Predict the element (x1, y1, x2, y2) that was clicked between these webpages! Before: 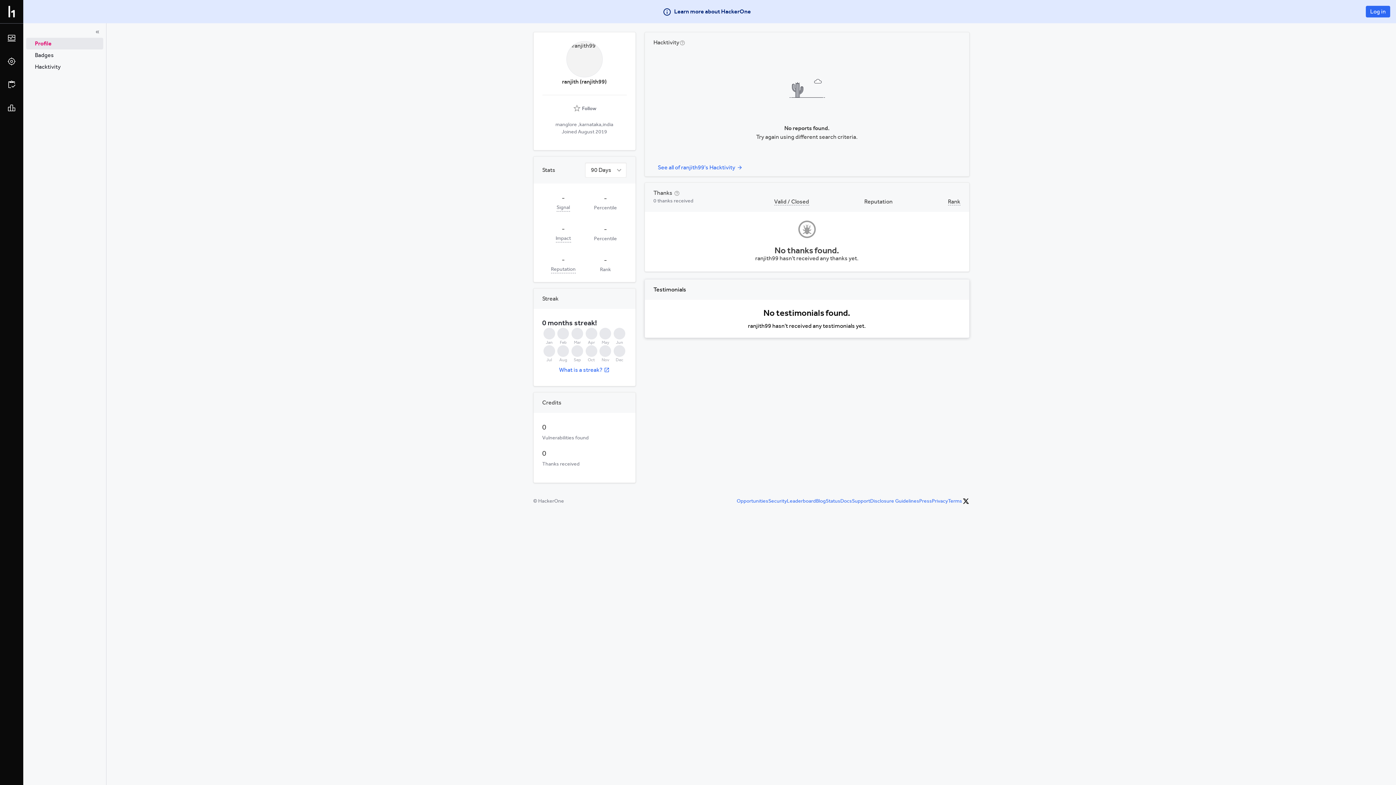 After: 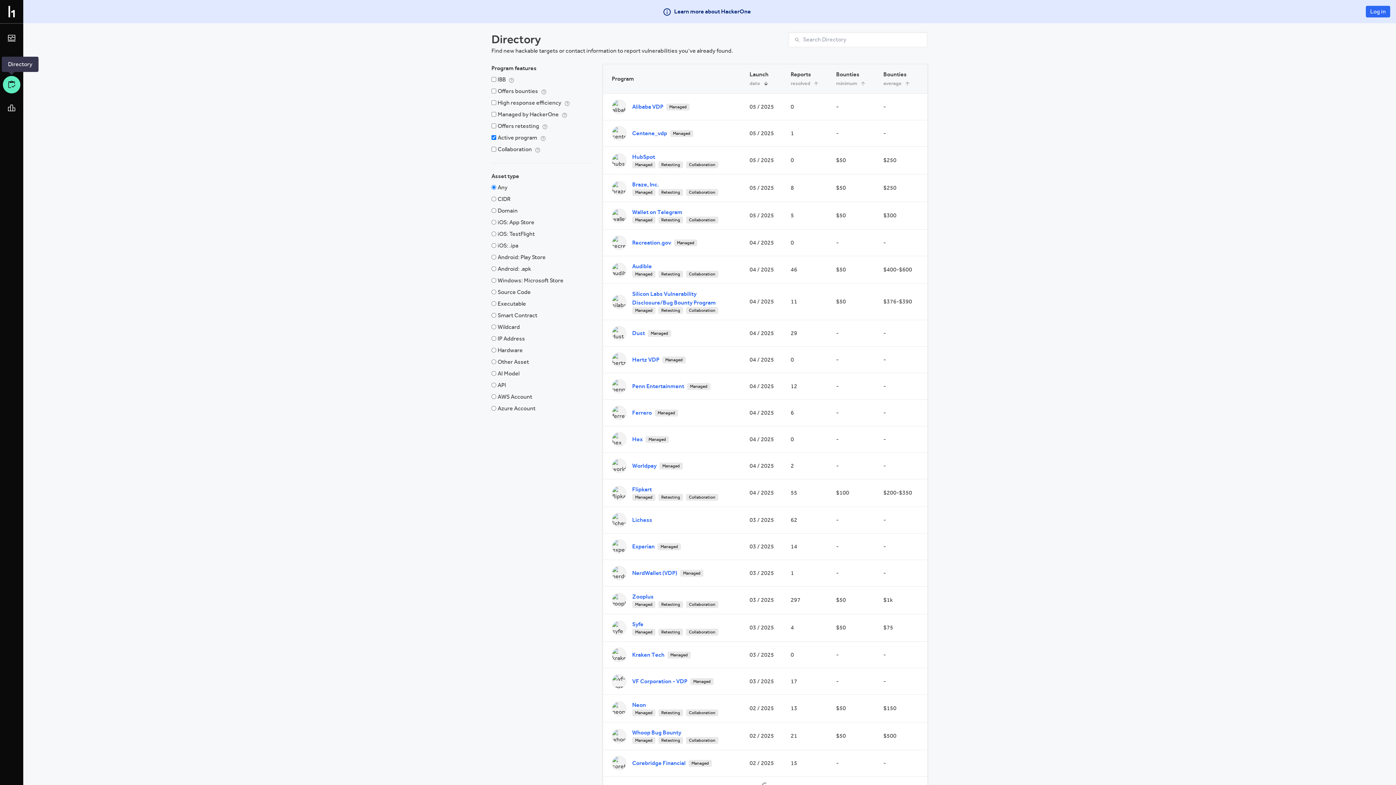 Action: bbox: (2, 76, 20, 93)